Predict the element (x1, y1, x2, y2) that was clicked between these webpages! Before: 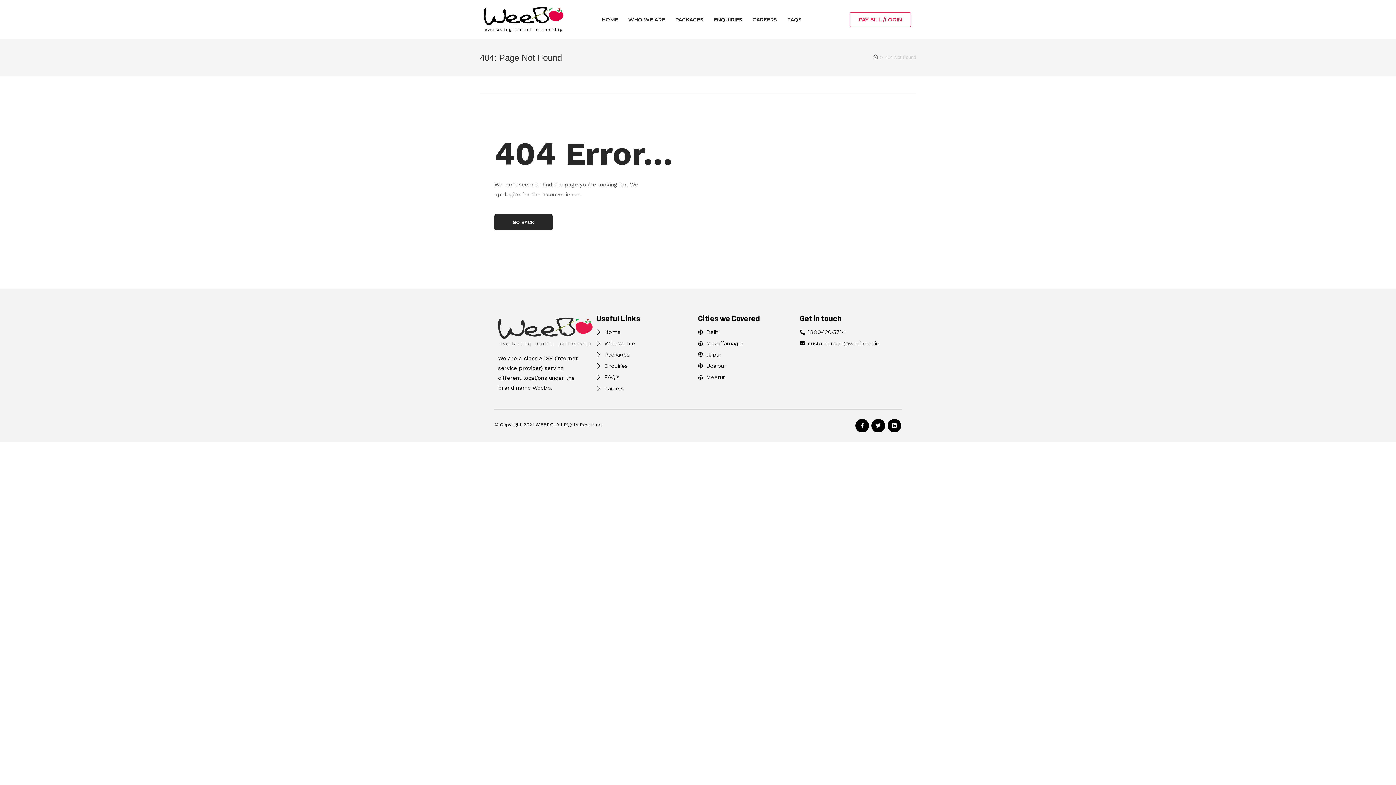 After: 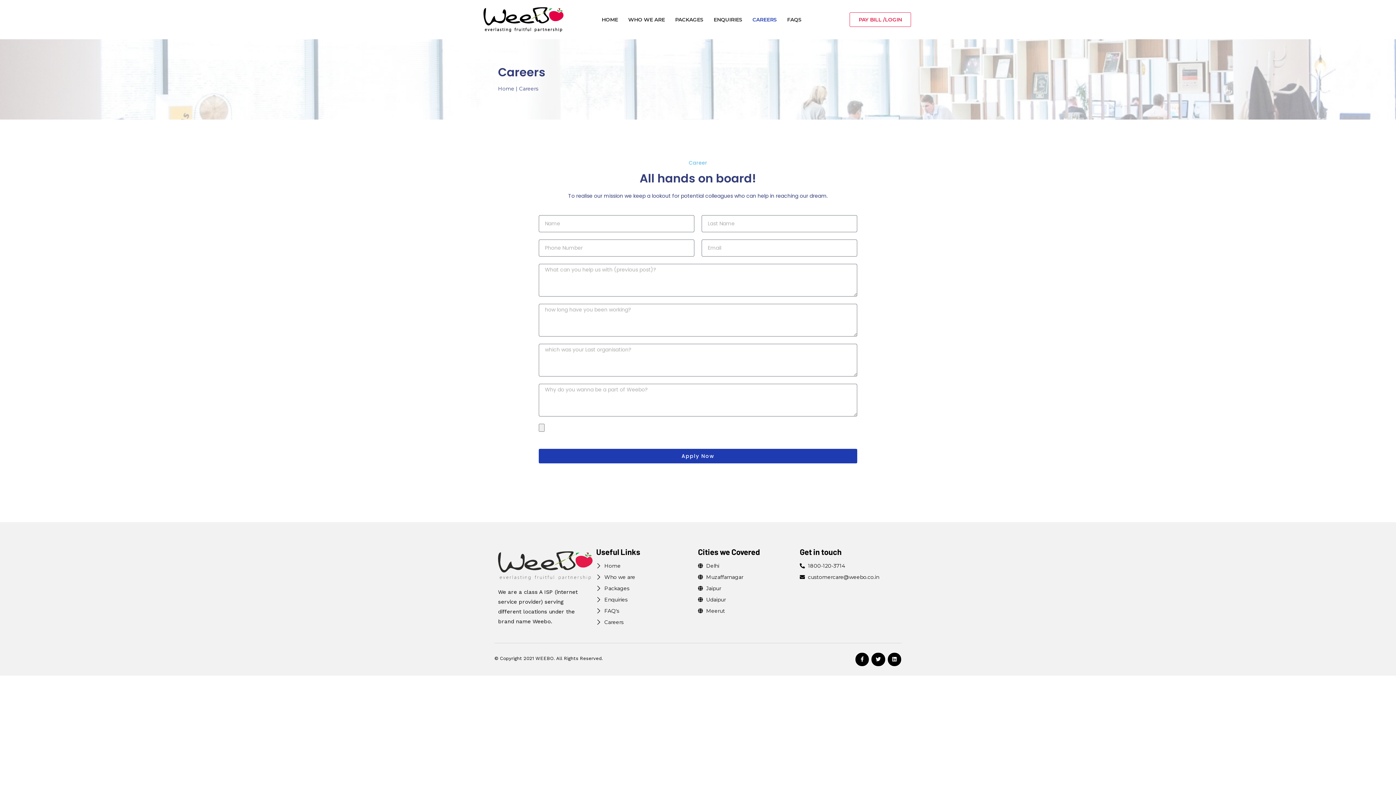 Action: bbox: (752, 11, 777, 27) label: CAREERS